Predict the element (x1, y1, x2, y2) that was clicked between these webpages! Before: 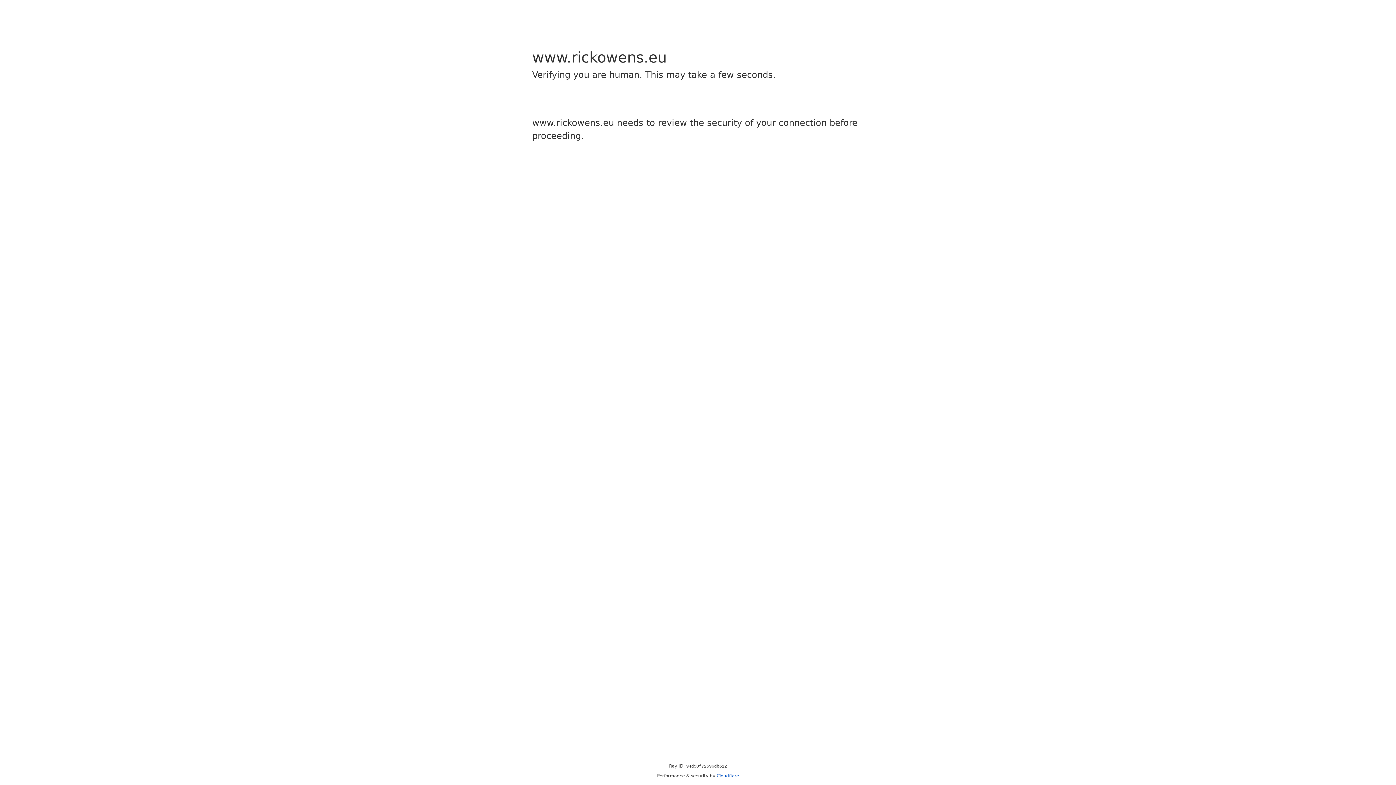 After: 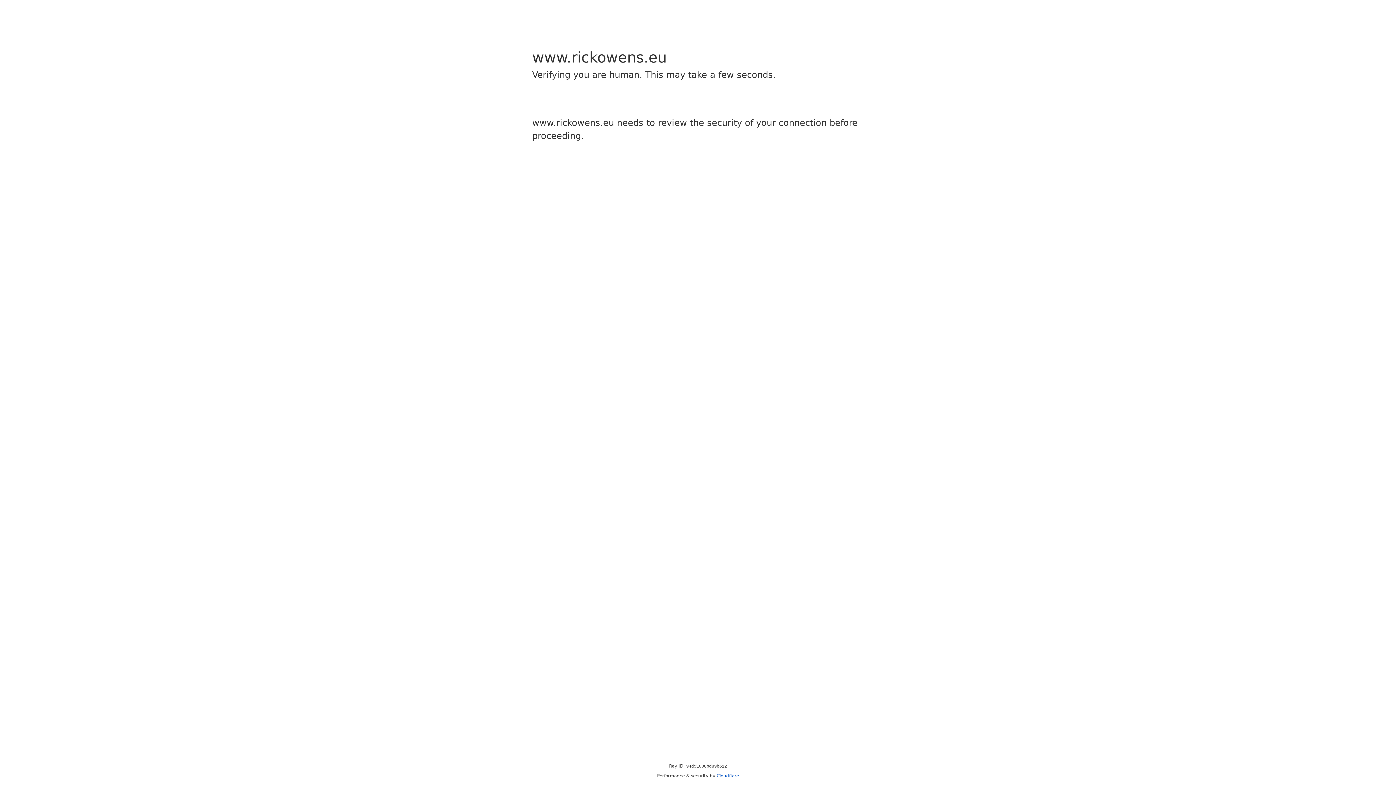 Action: bbox: (716, 773, 739, 778) label: Cloudflare